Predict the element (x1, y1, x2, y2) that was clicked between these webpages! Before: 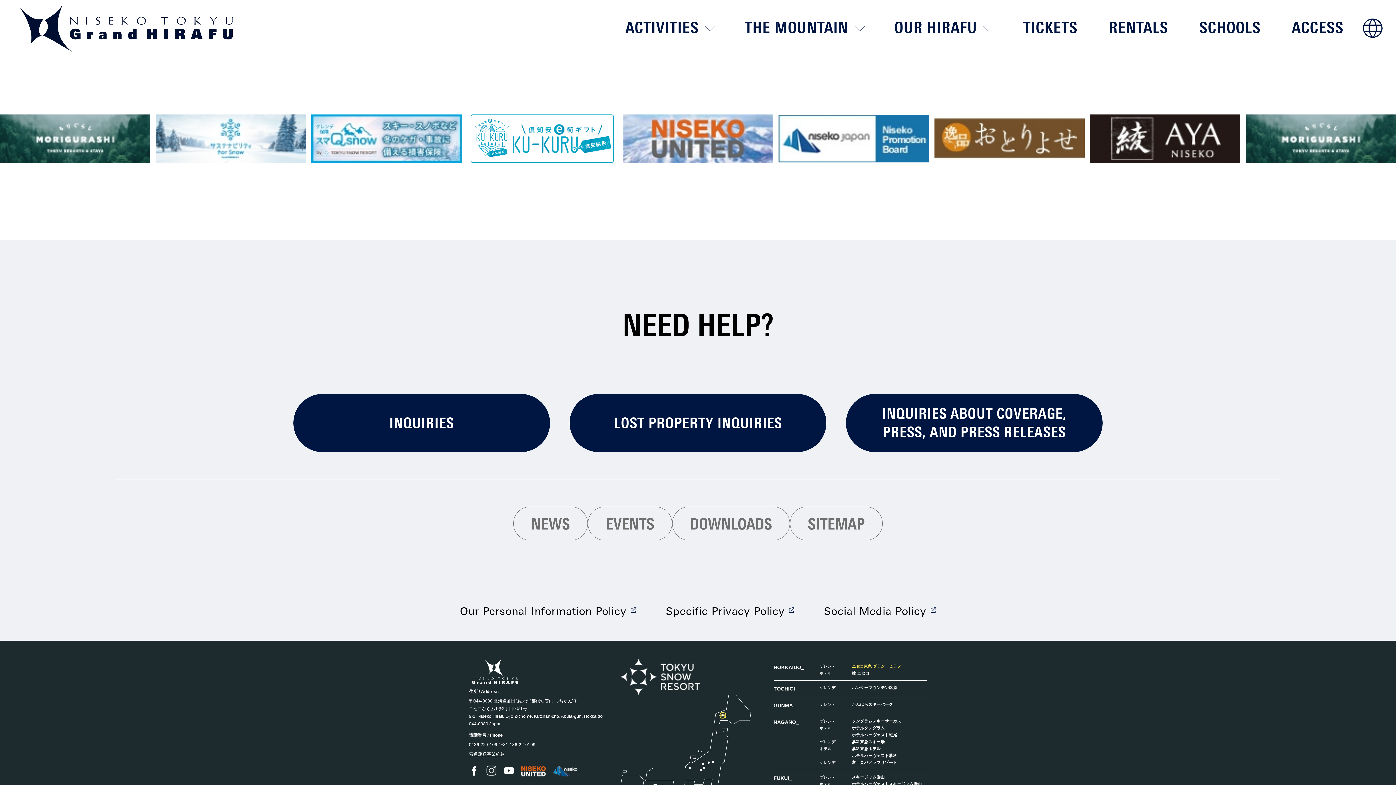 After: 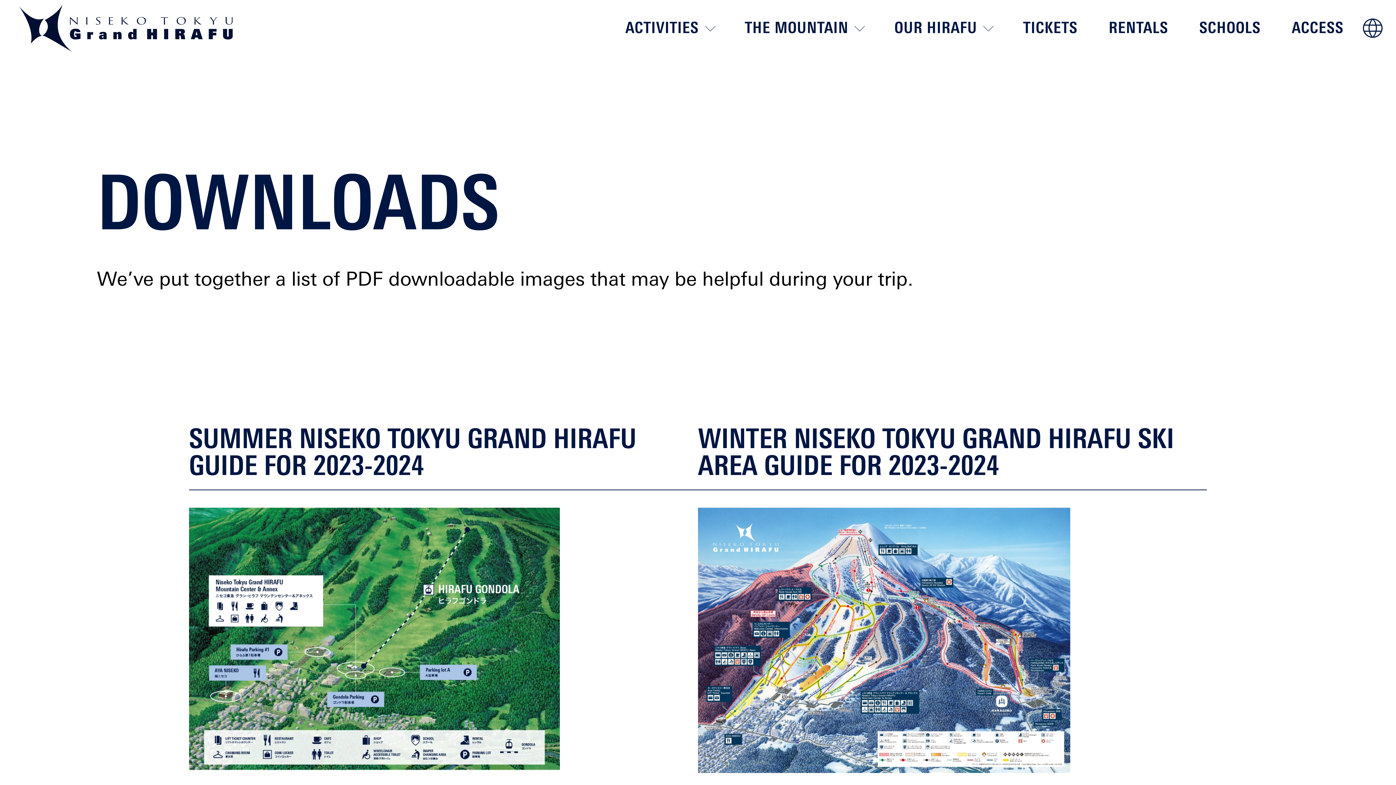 Action: bbox: (672, 506, 790, 540) label: DOWNLOADS